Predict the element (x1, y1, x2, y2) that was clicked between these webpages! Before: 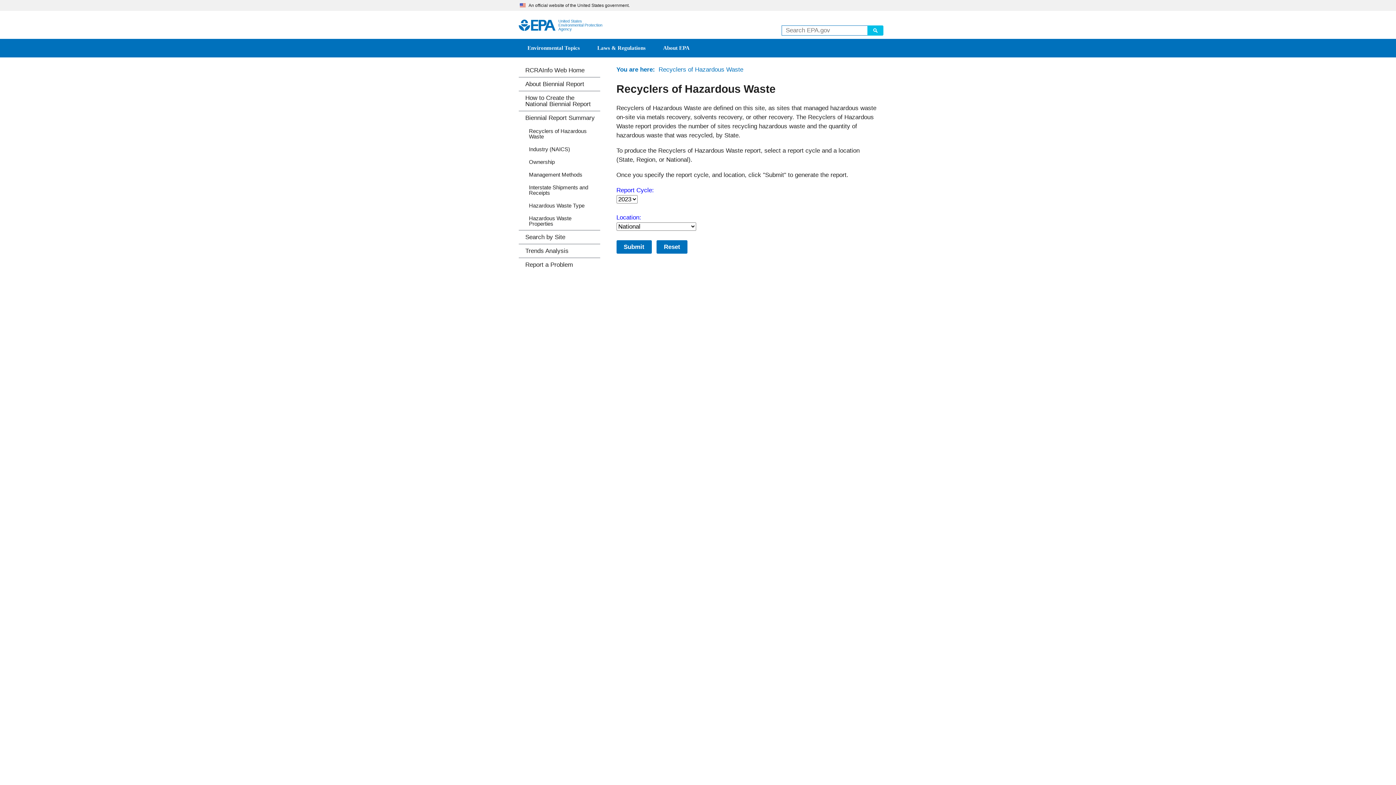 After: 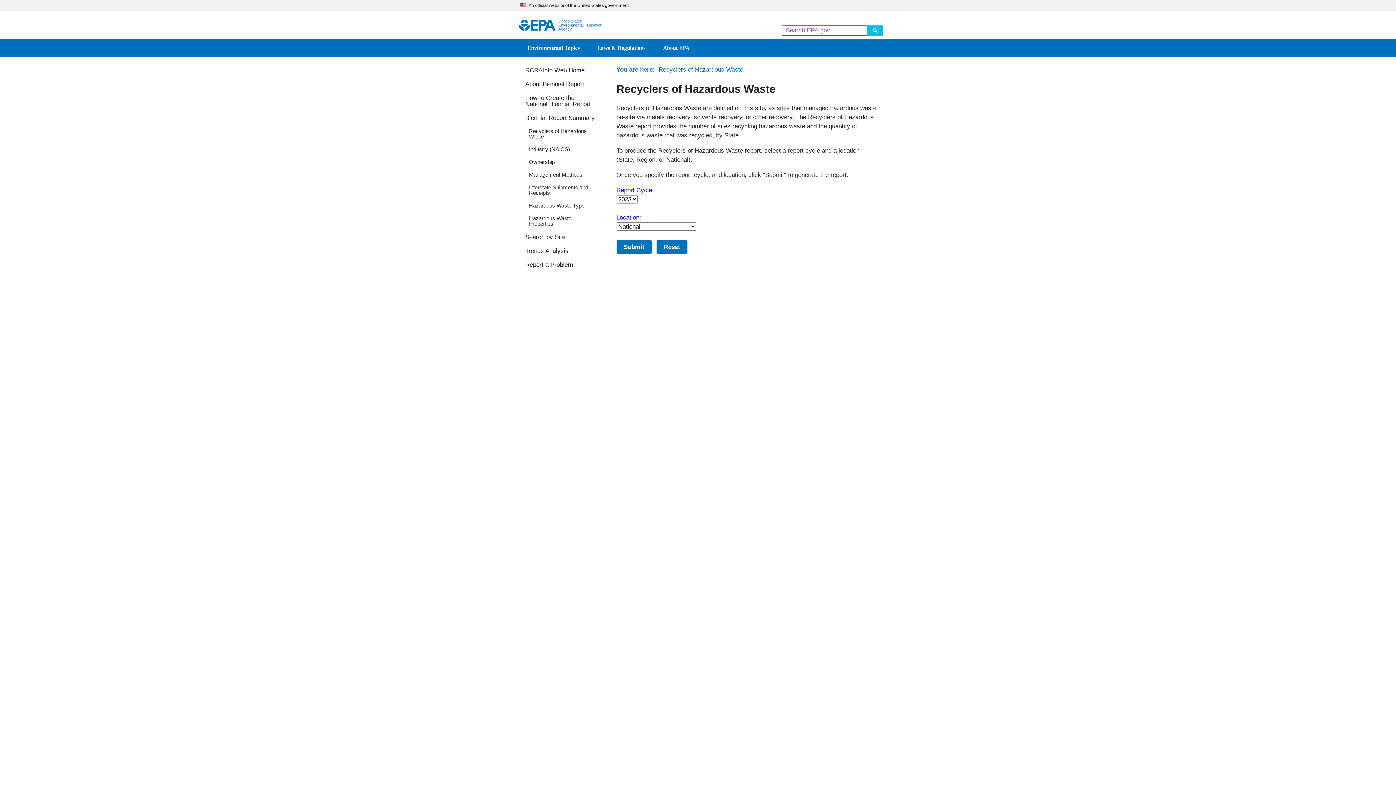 Action: label: You are here:  Recyclers of Hazardous Waste bbox: (616, 66, 744, 73)